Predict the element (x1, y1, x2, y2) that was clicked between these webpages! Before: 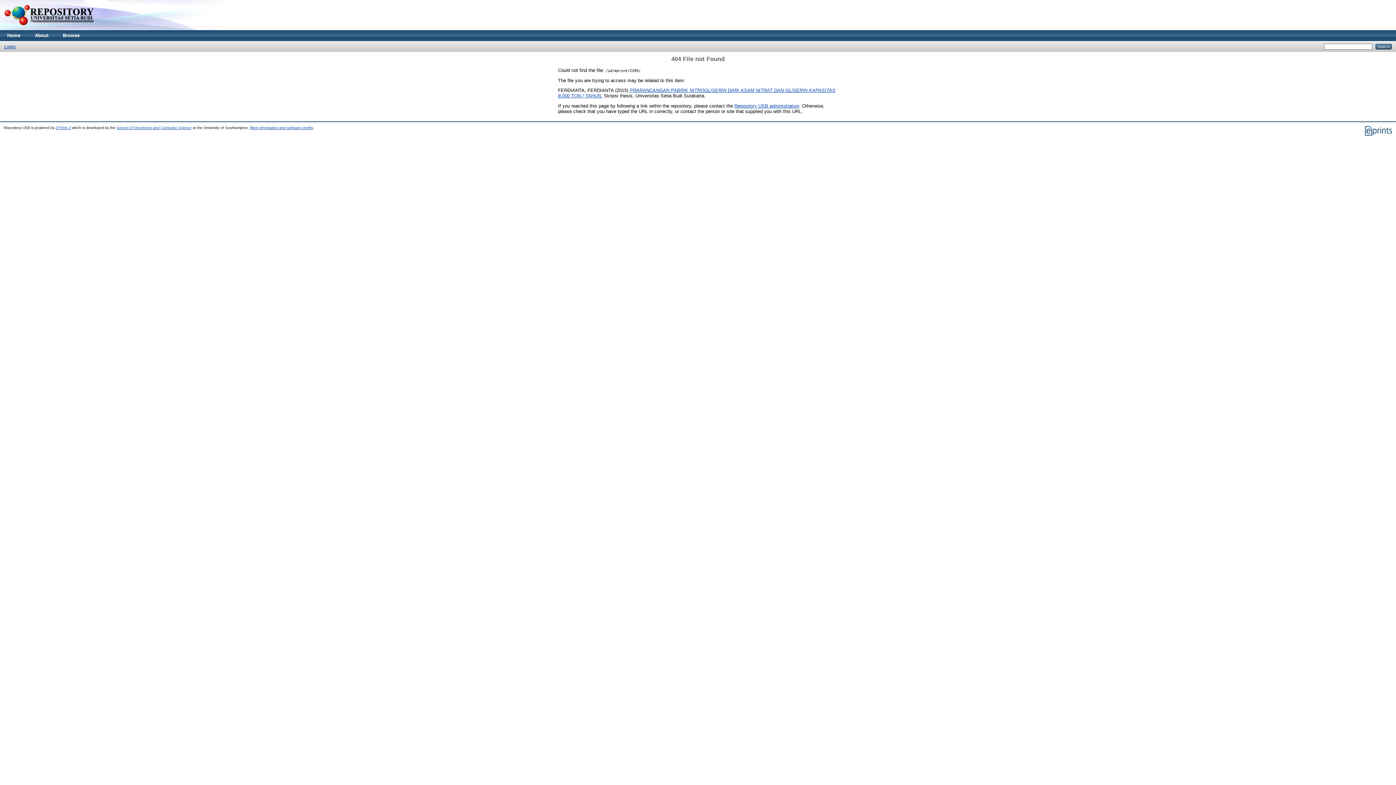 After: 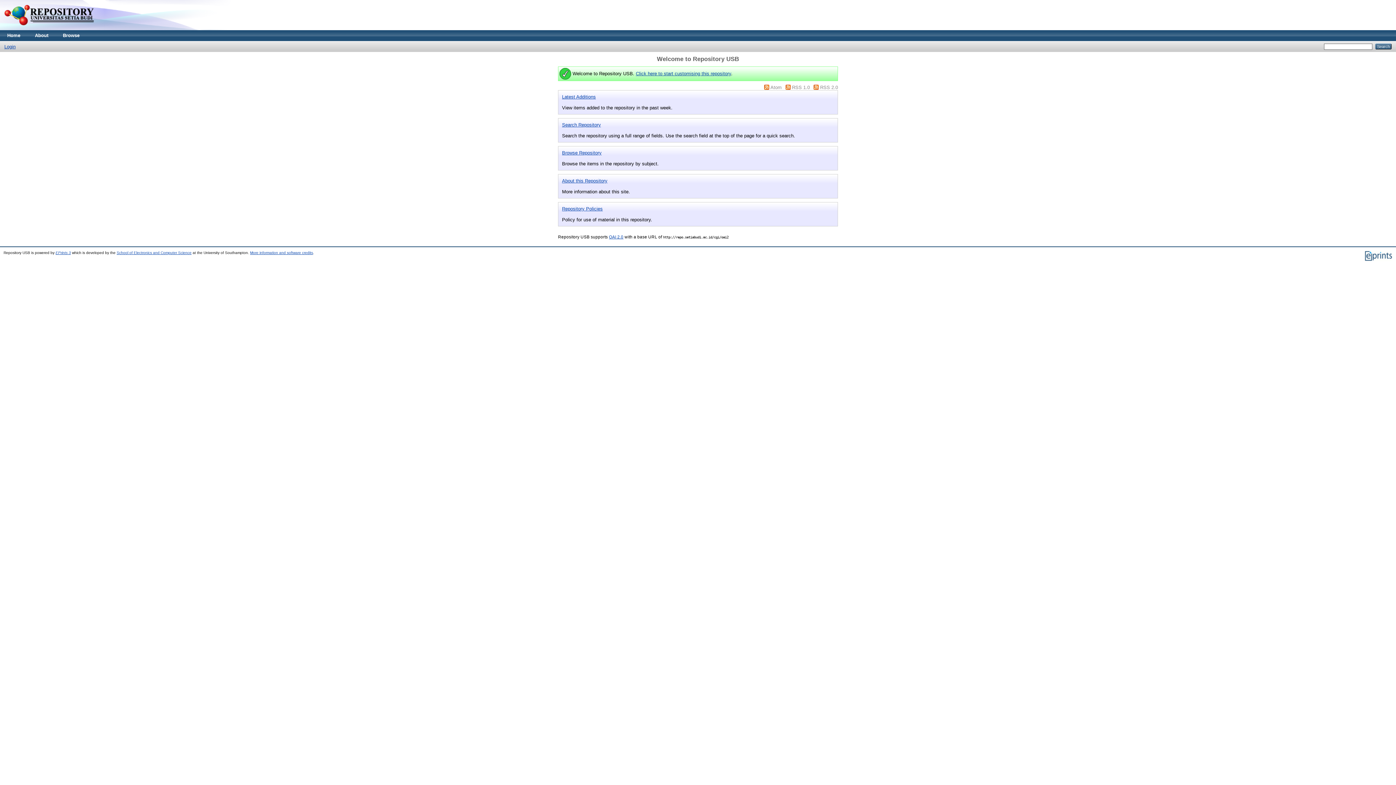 Action: bbox: (0, 25, 98, 31)